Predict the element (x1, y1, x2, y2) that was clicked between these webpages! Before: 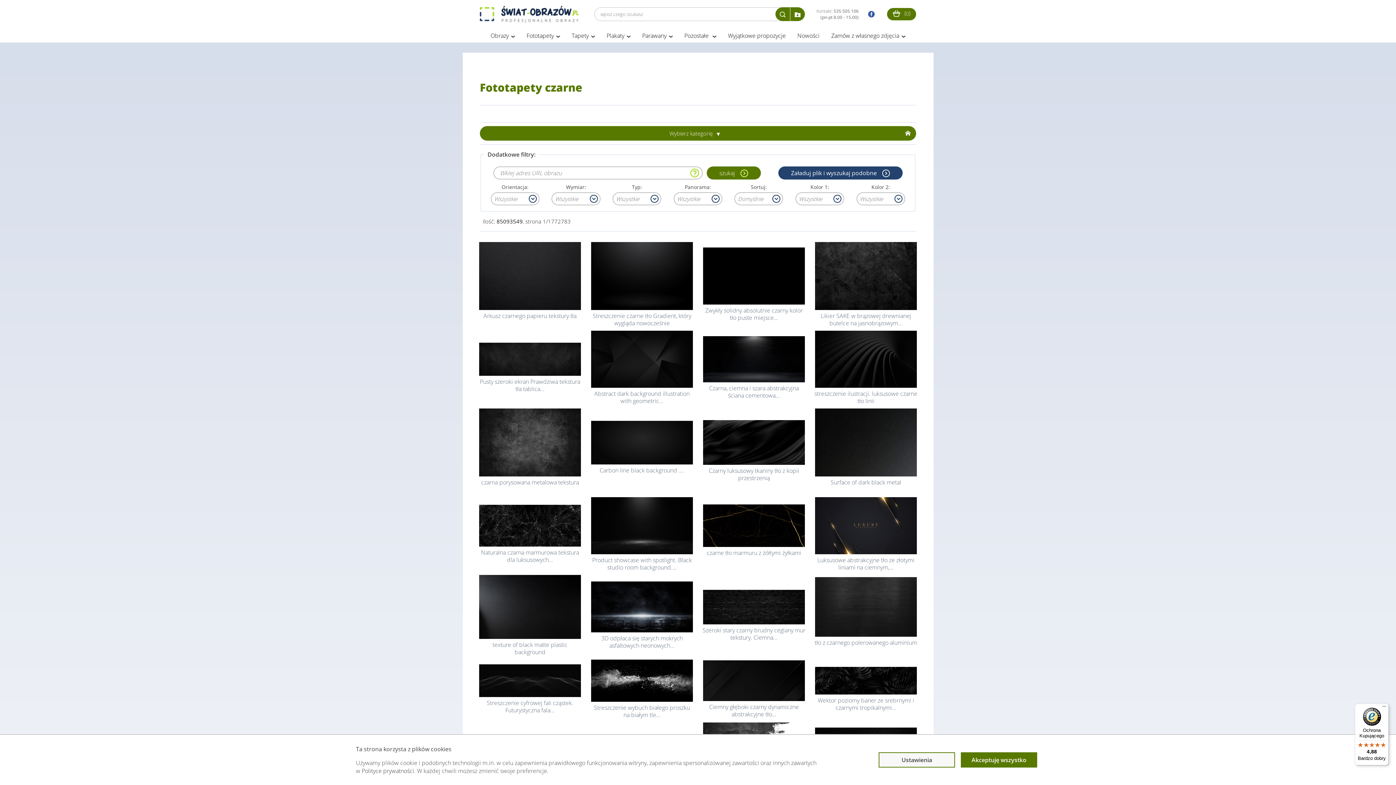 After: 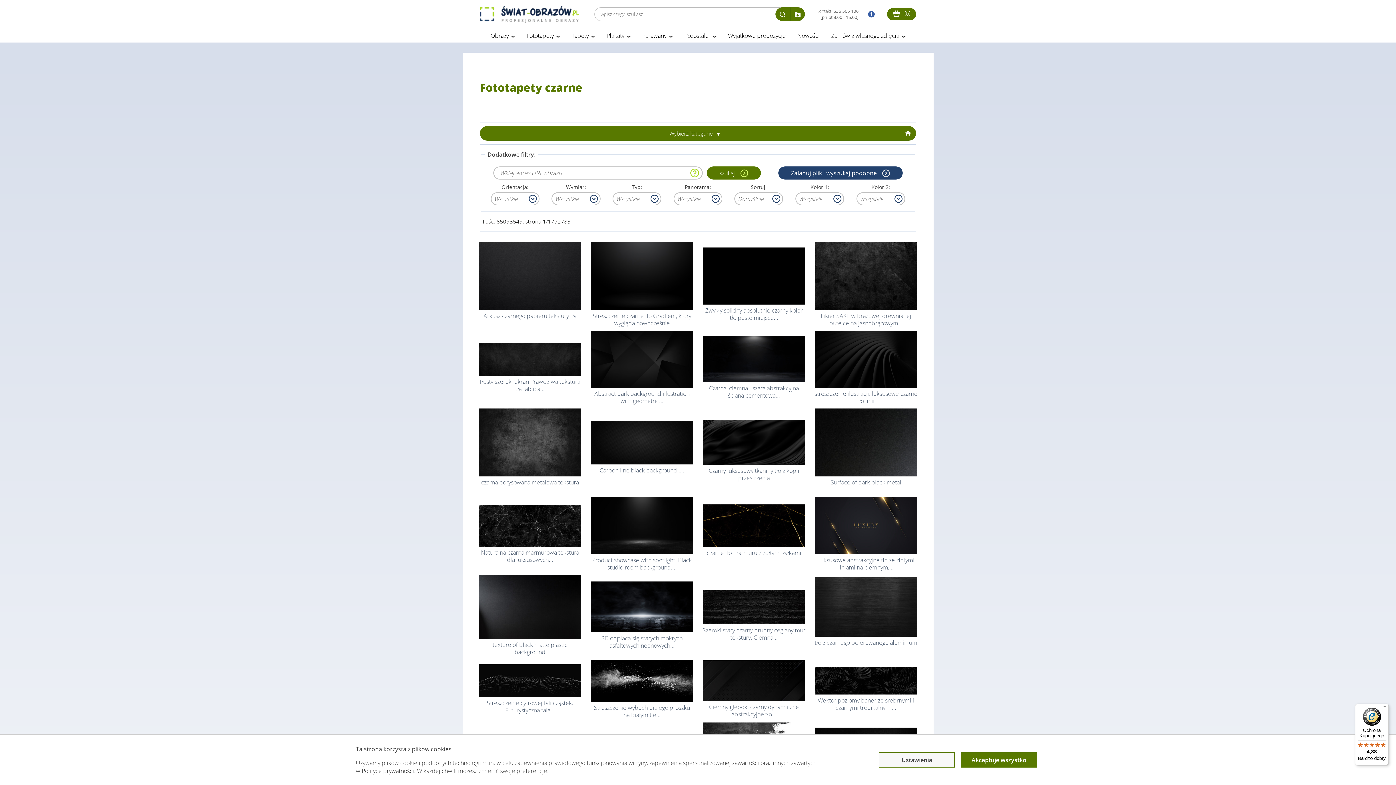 Action: bbox: (775, 7, 790, 21)